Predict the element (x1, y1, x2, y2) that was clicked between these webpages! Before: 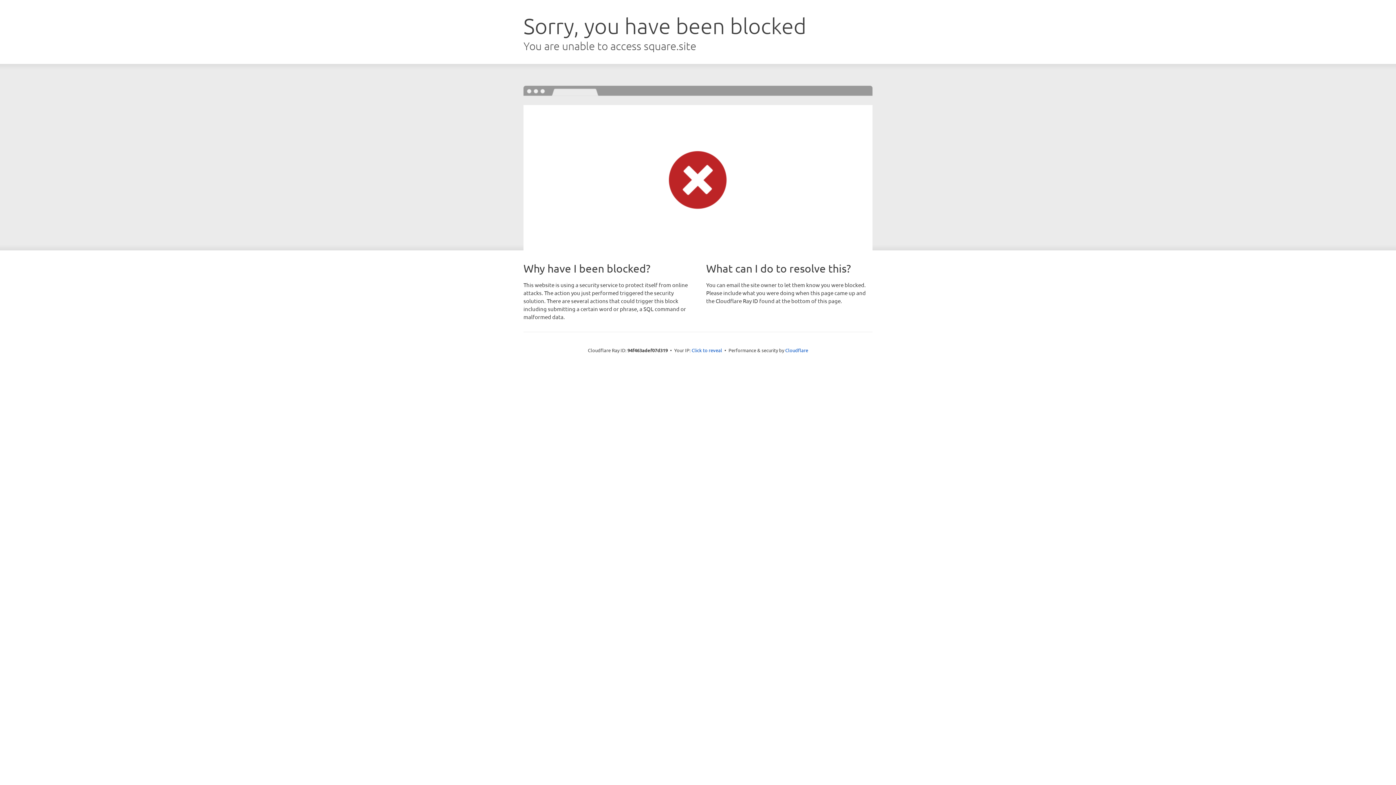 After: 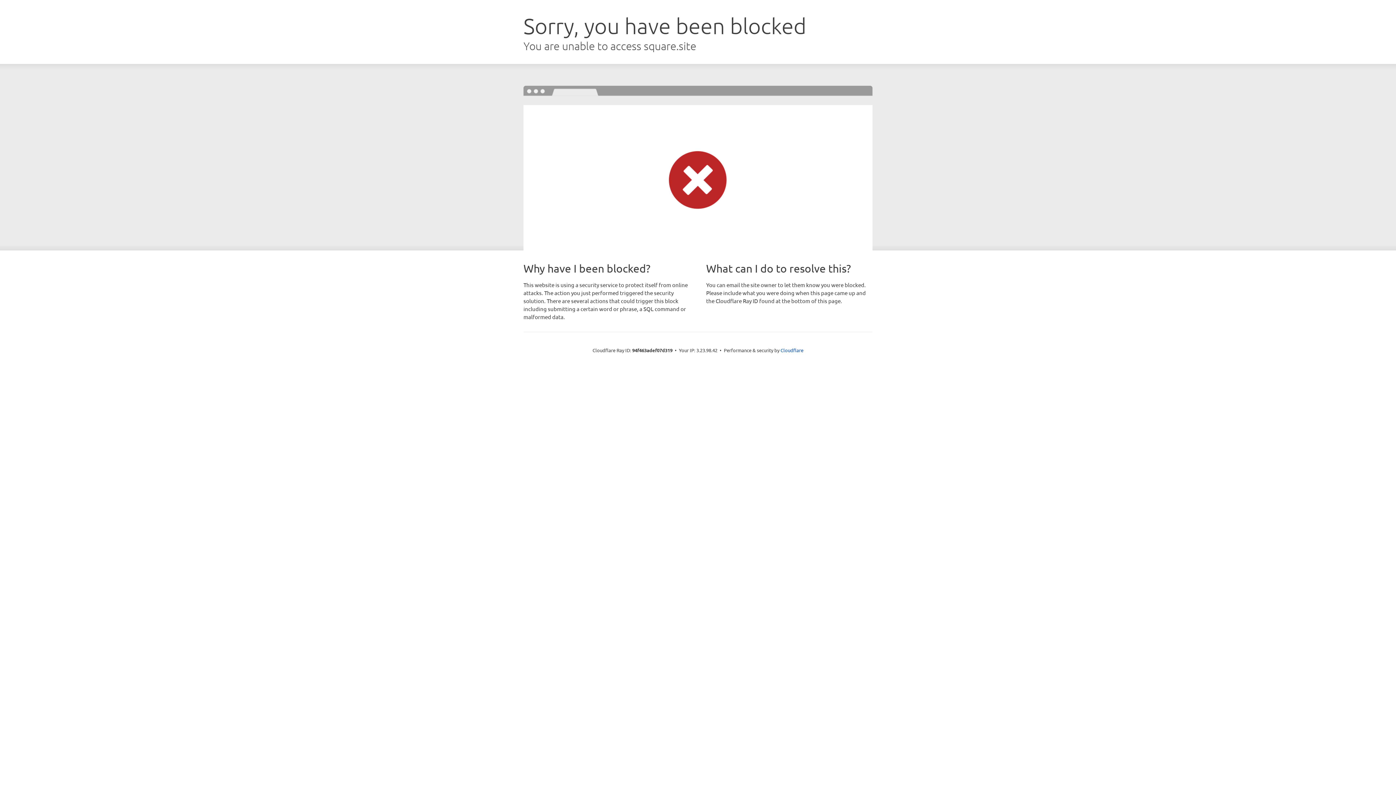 Action: bbox: (691, 346, 722, 353) label: Click to reveal